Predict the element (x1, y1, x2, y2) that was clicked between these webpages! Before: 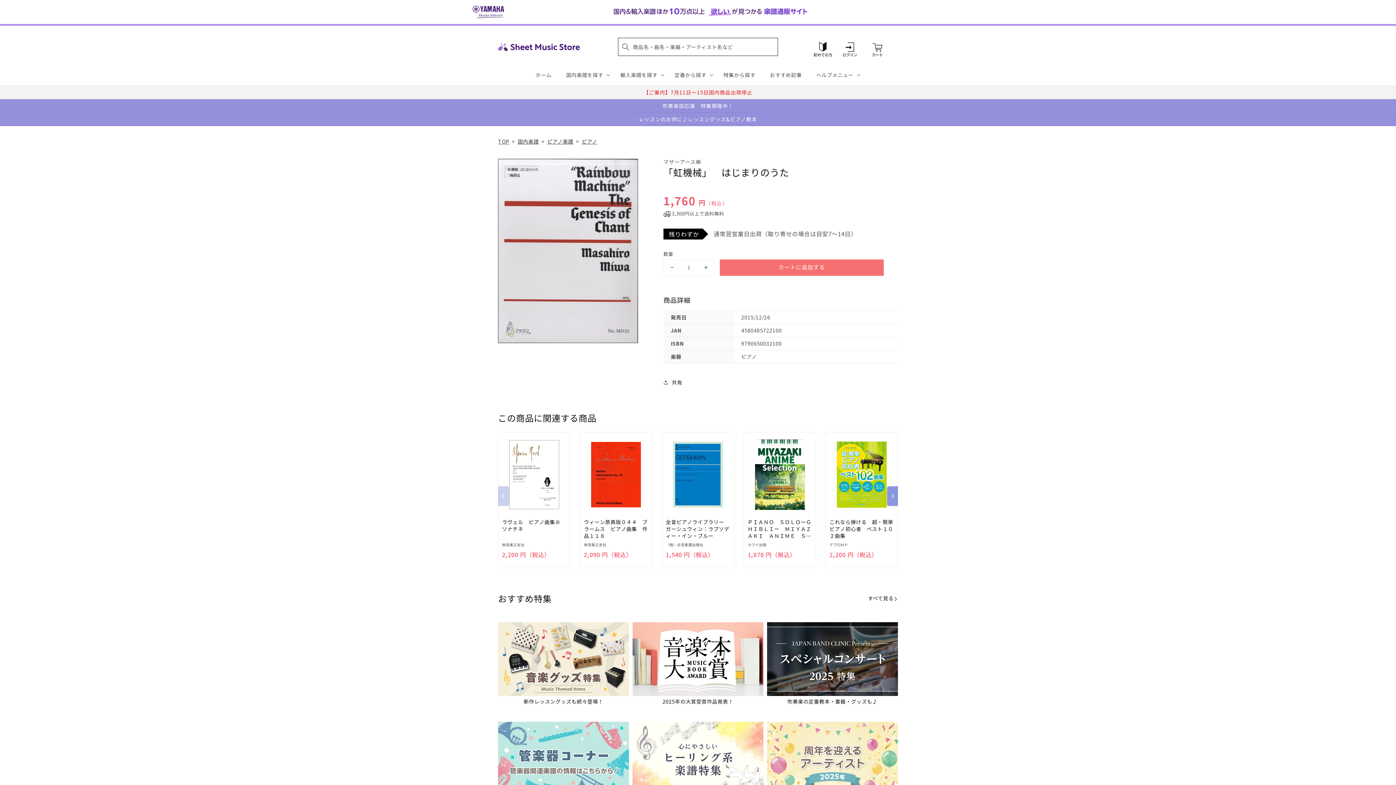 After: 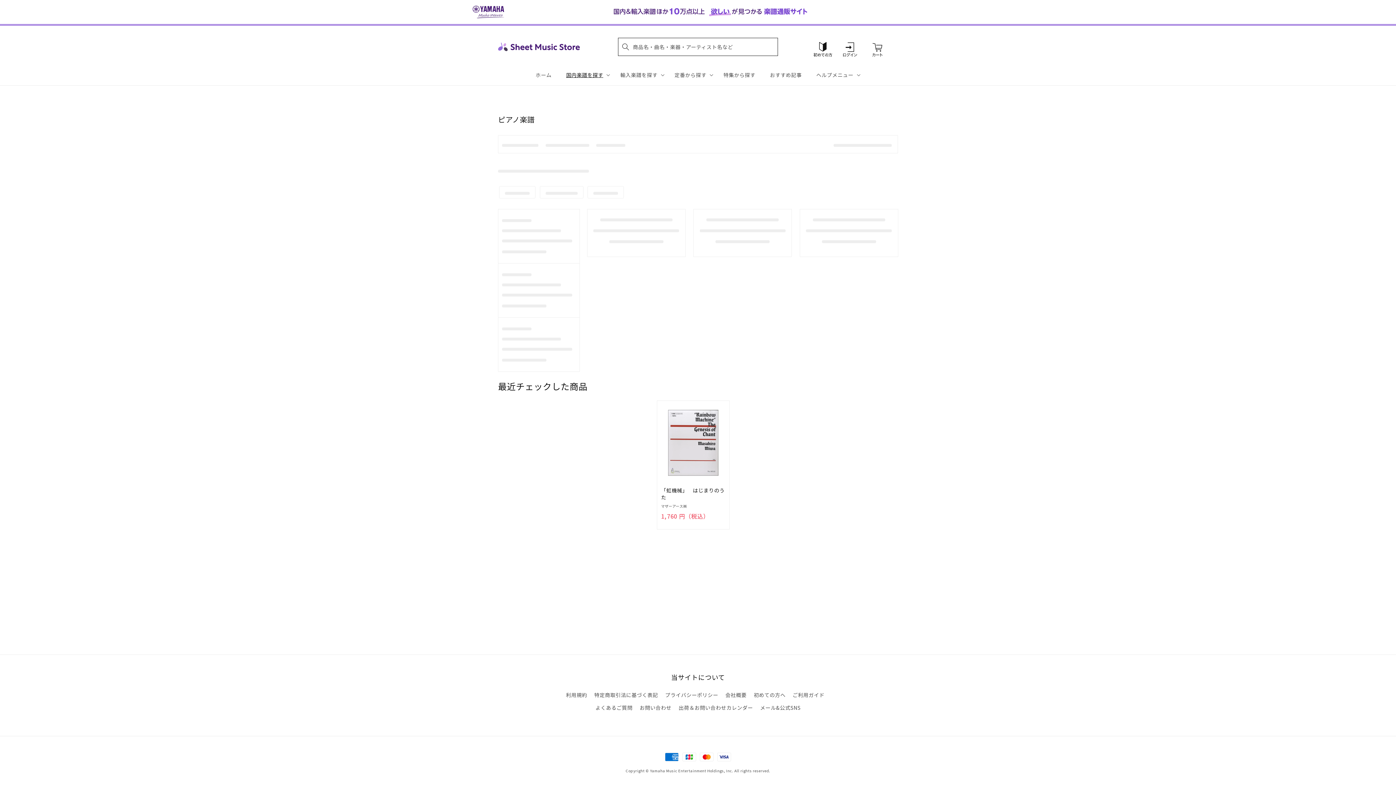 Action: label: ピアノ楽譜 bbox: (547, 137, 573, 144)